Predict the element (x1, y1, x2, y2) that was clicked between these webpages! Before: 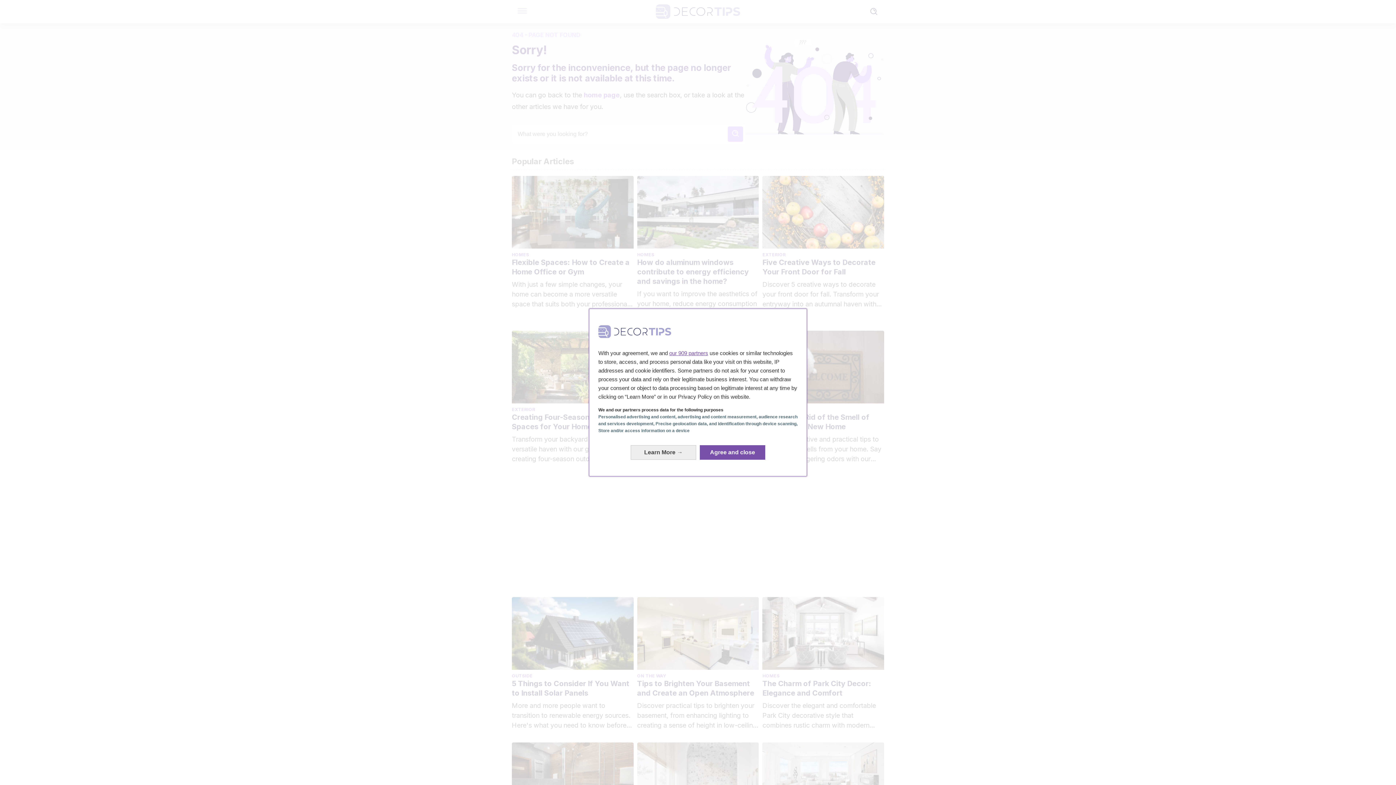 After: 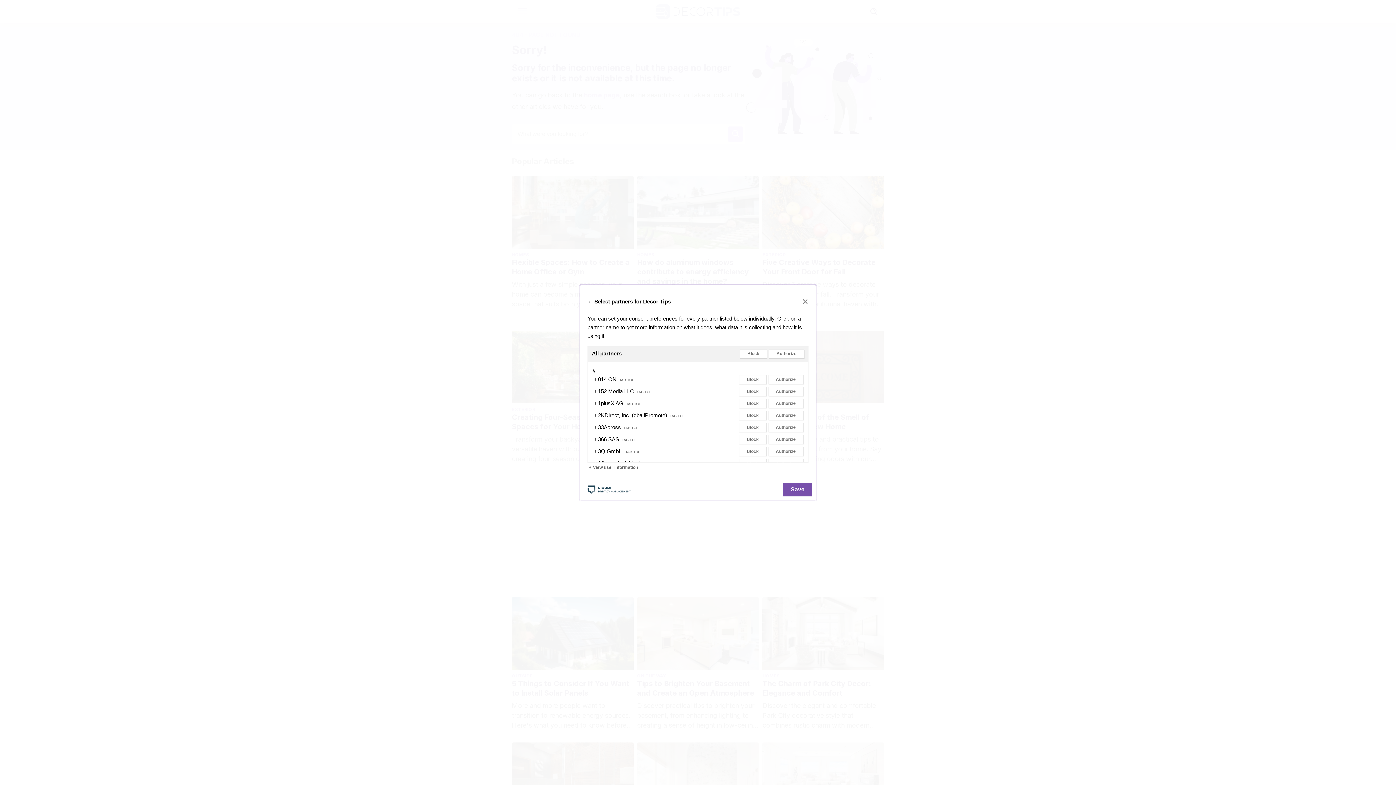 Action: label: our 909 partners bbox: (669, 350, 708, 356)